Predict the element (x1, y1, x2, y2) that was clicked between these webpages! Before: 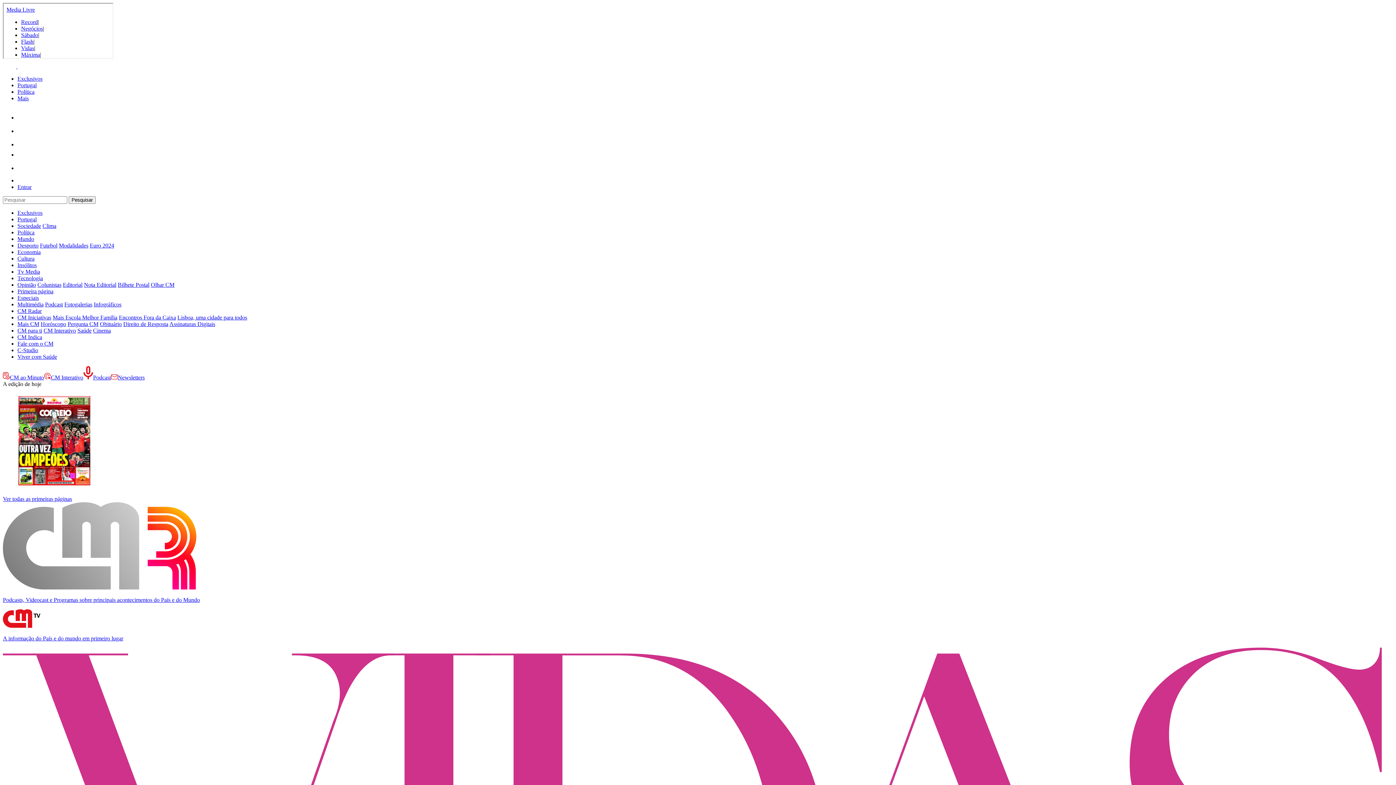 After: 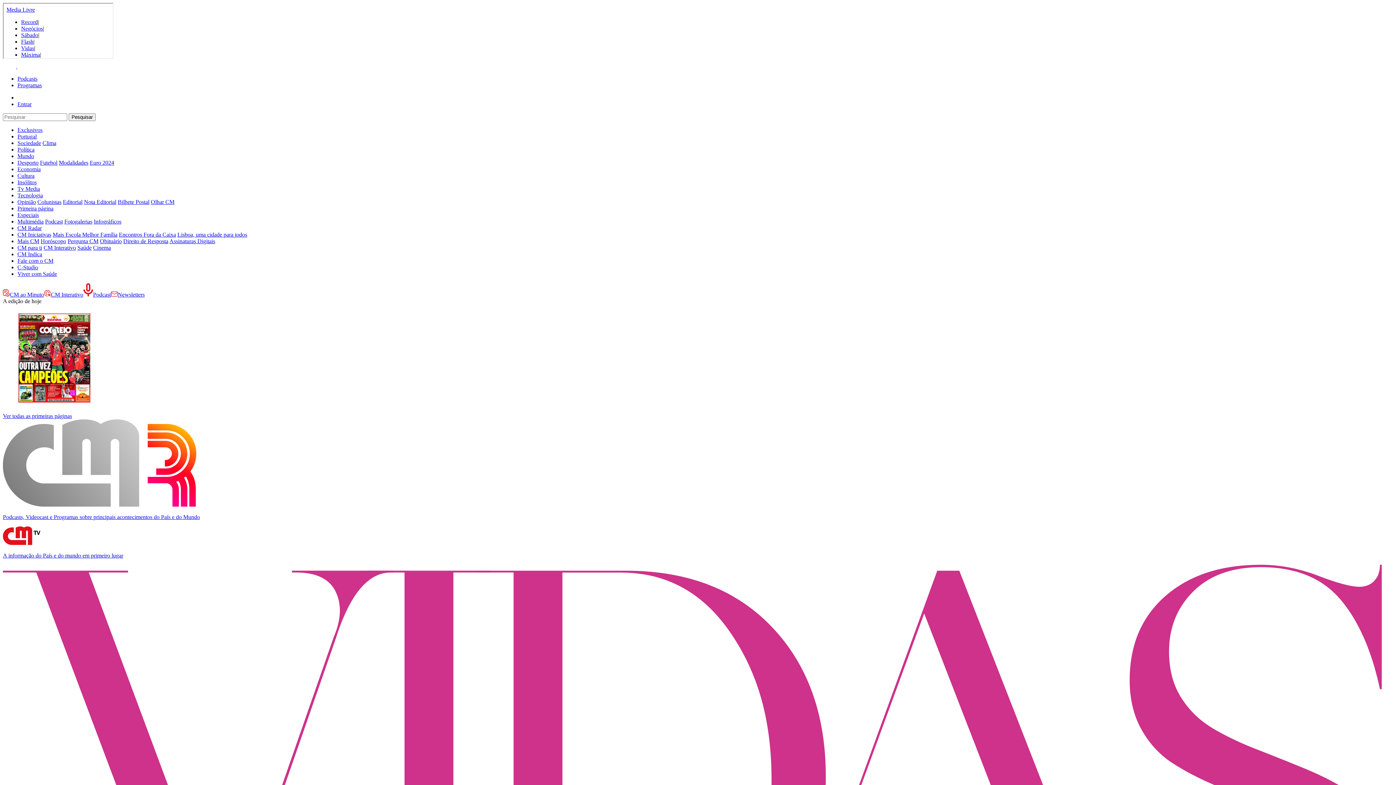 Action: label: Podcast bbox: (83, 374, 110, 380)